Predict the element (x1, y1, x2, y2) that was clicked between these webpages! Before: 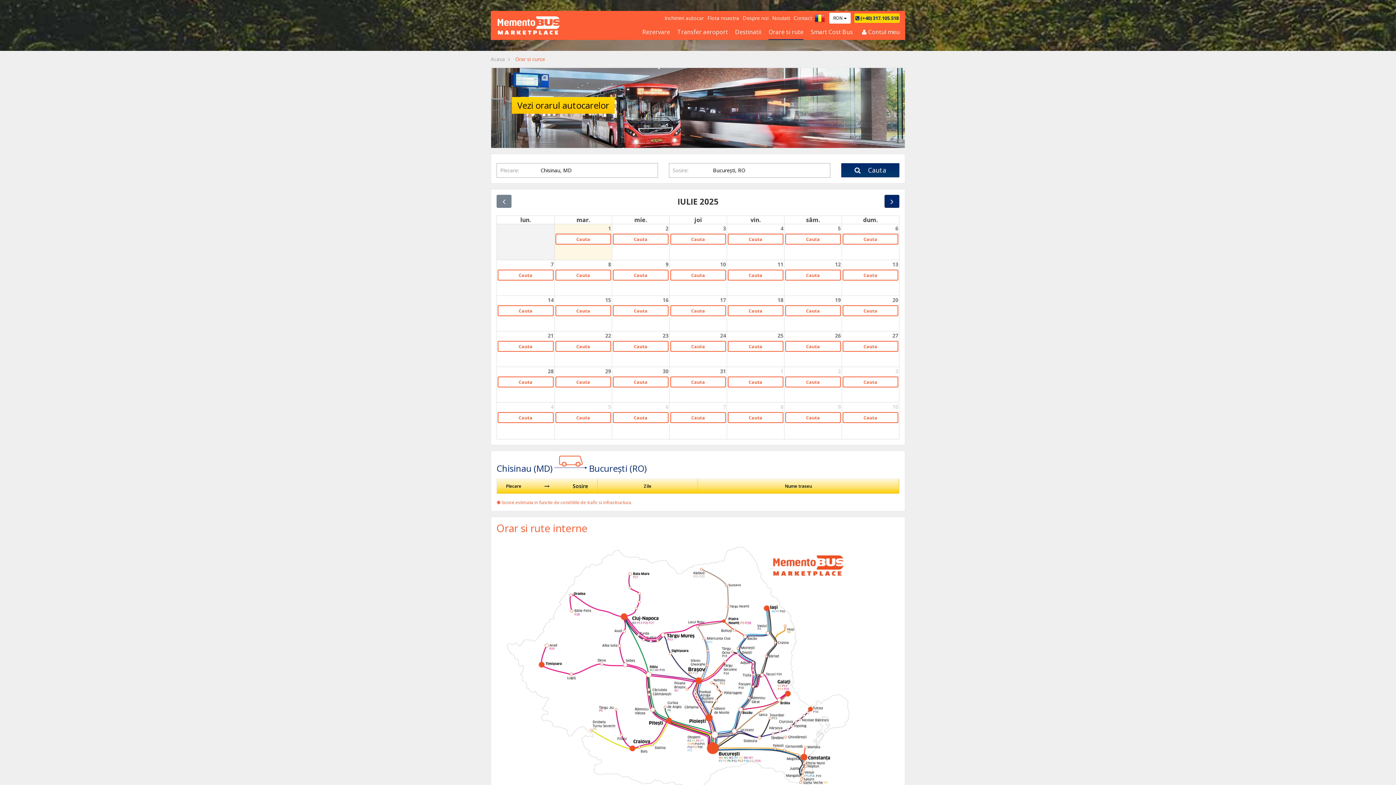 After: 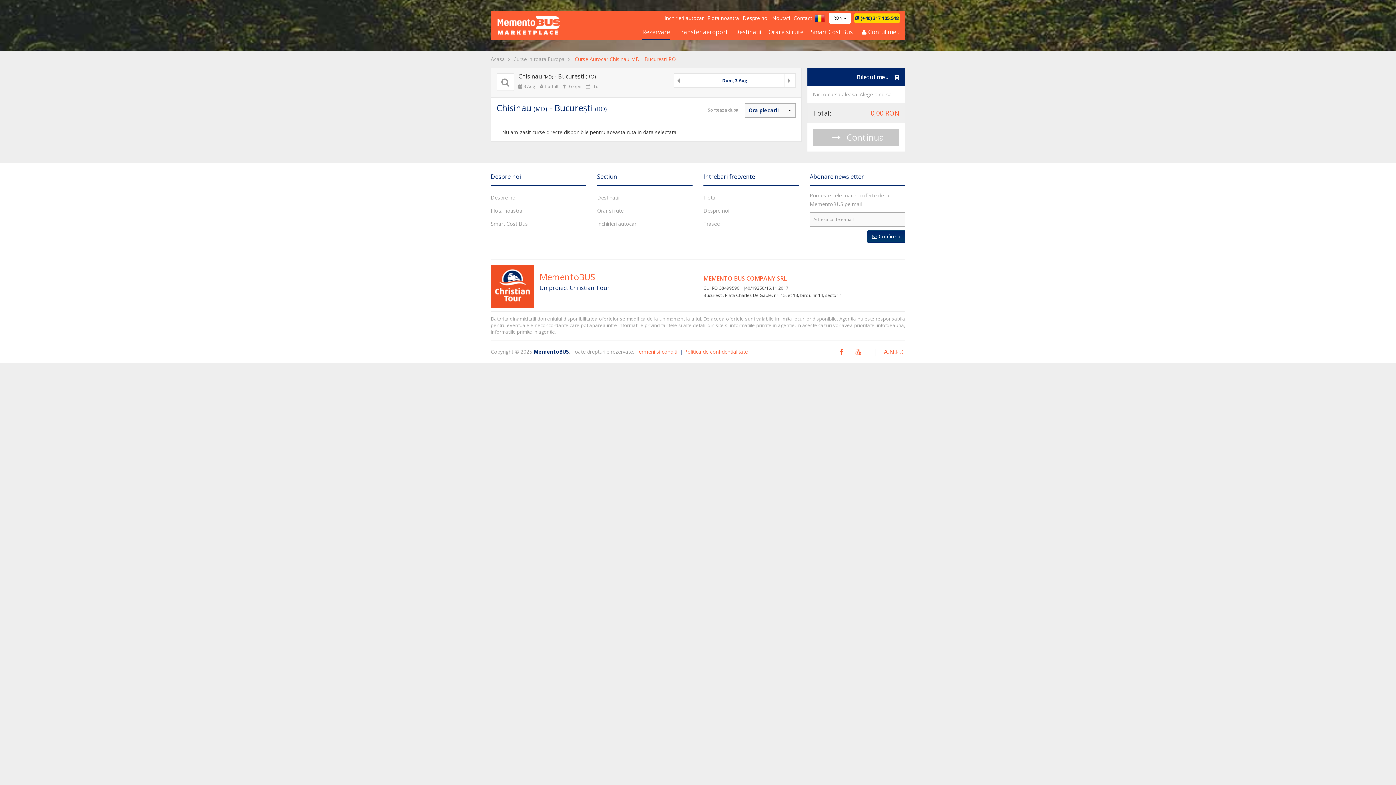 Action: bbox: (842, 376, 898, 387) label: Cauta